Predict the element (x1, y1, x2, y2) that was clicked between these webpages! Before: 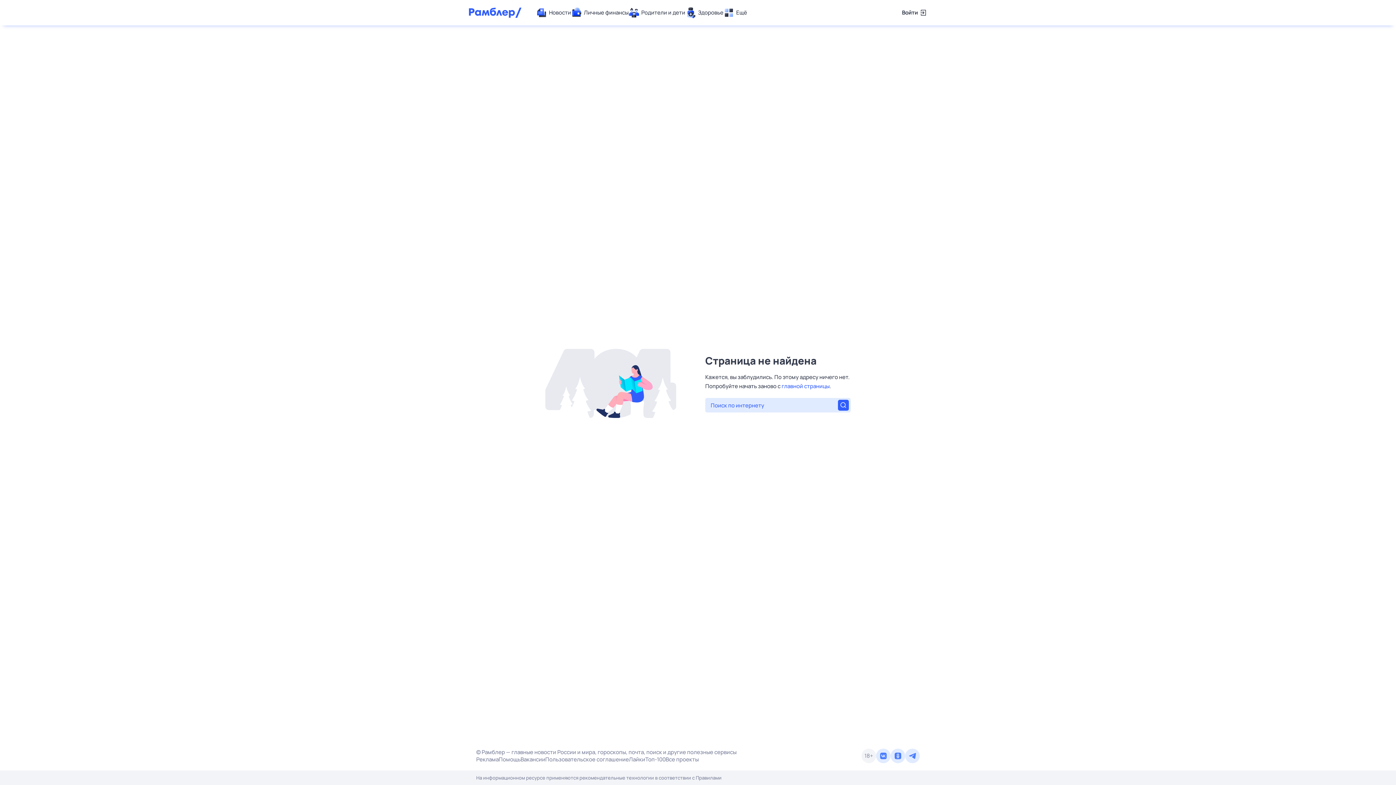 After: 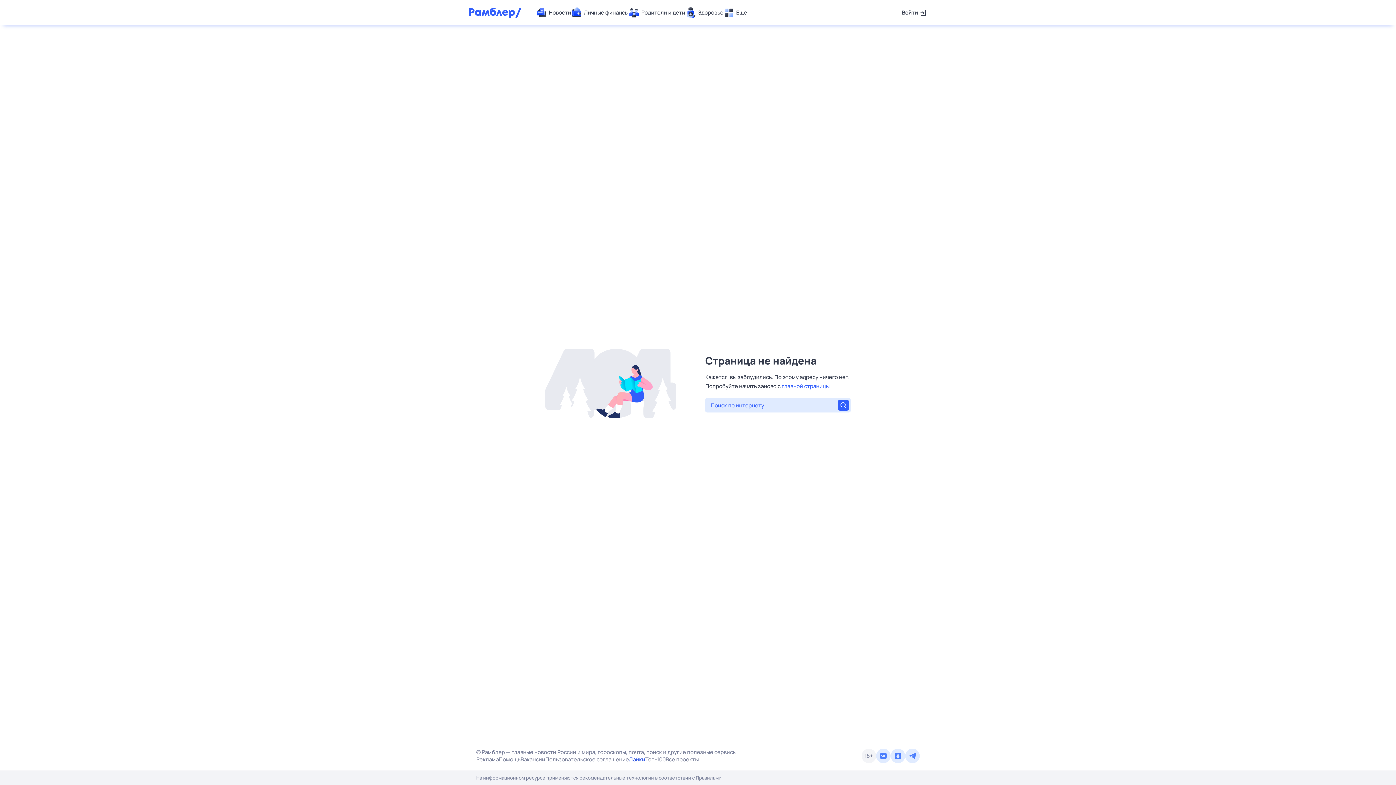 Action: bbox: (629, 756, 645, 763) label: Лайки